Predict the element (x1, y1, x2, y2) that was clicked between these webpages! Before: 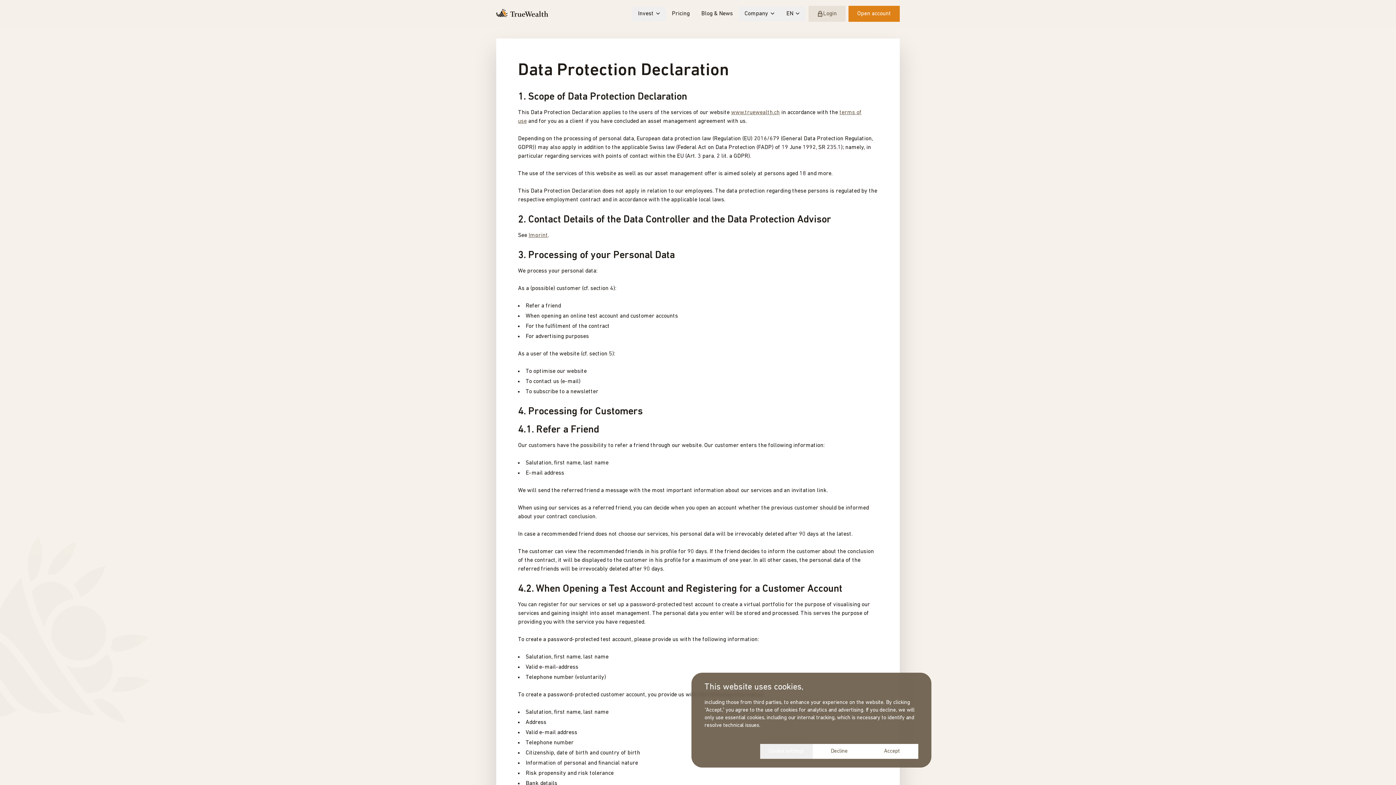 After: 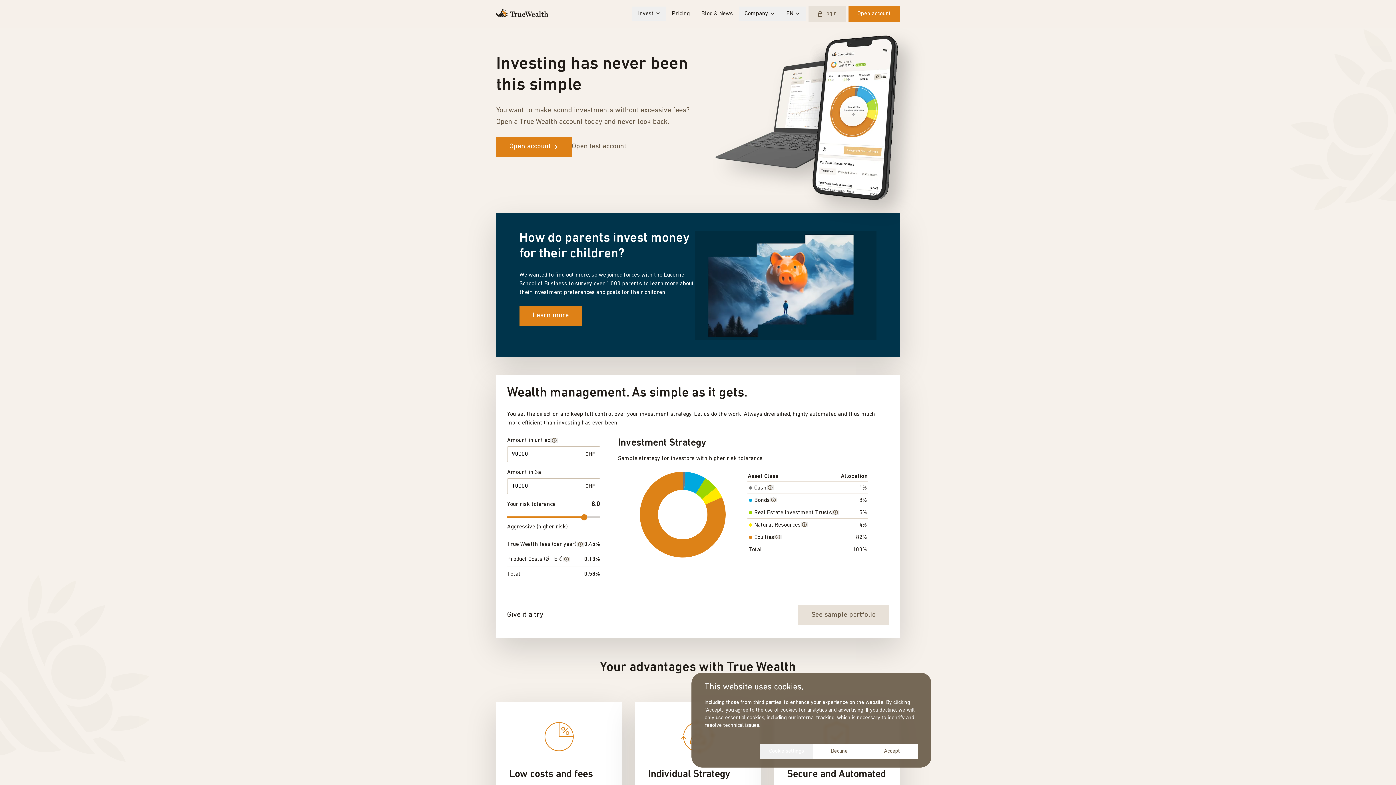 Action: bbox: (731, 109, 780, 115) label: www.truewealth.ch